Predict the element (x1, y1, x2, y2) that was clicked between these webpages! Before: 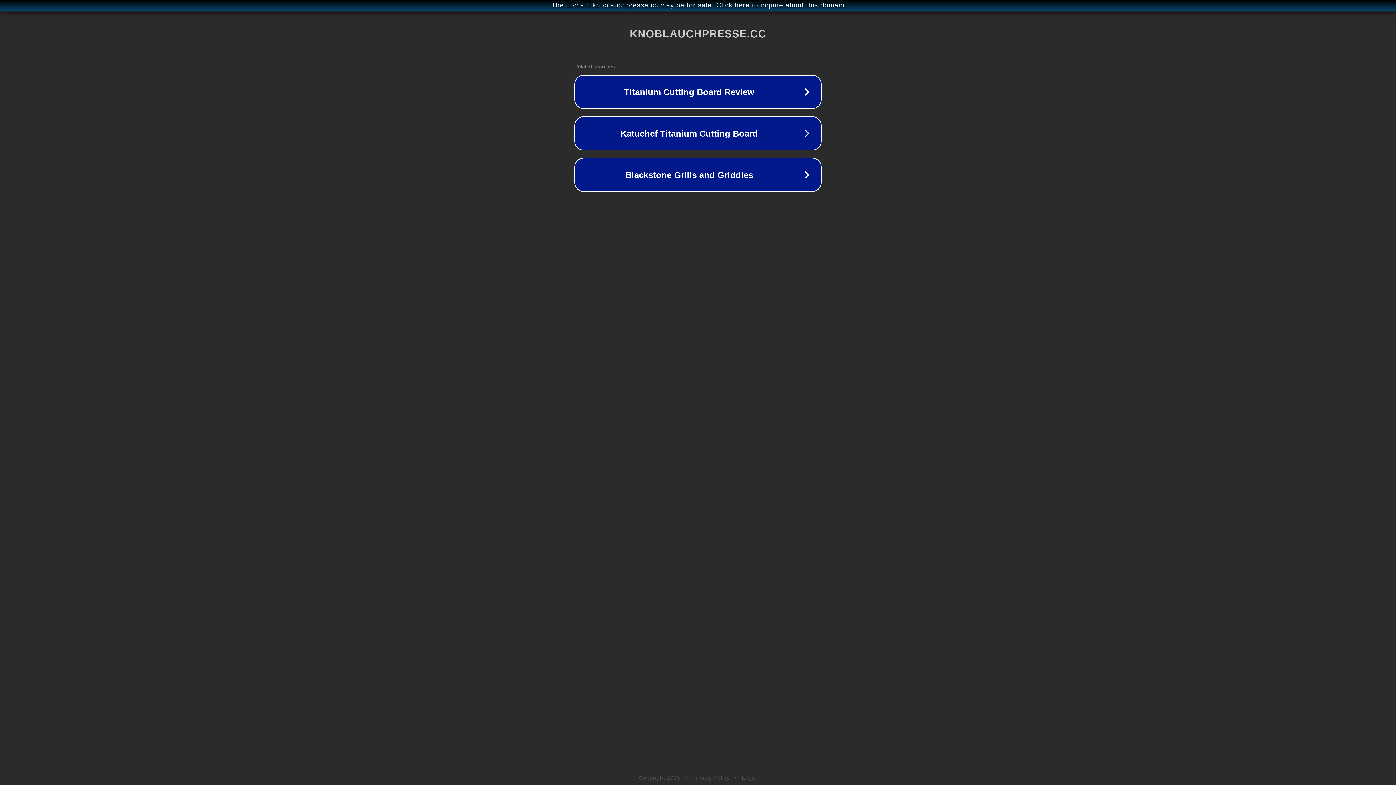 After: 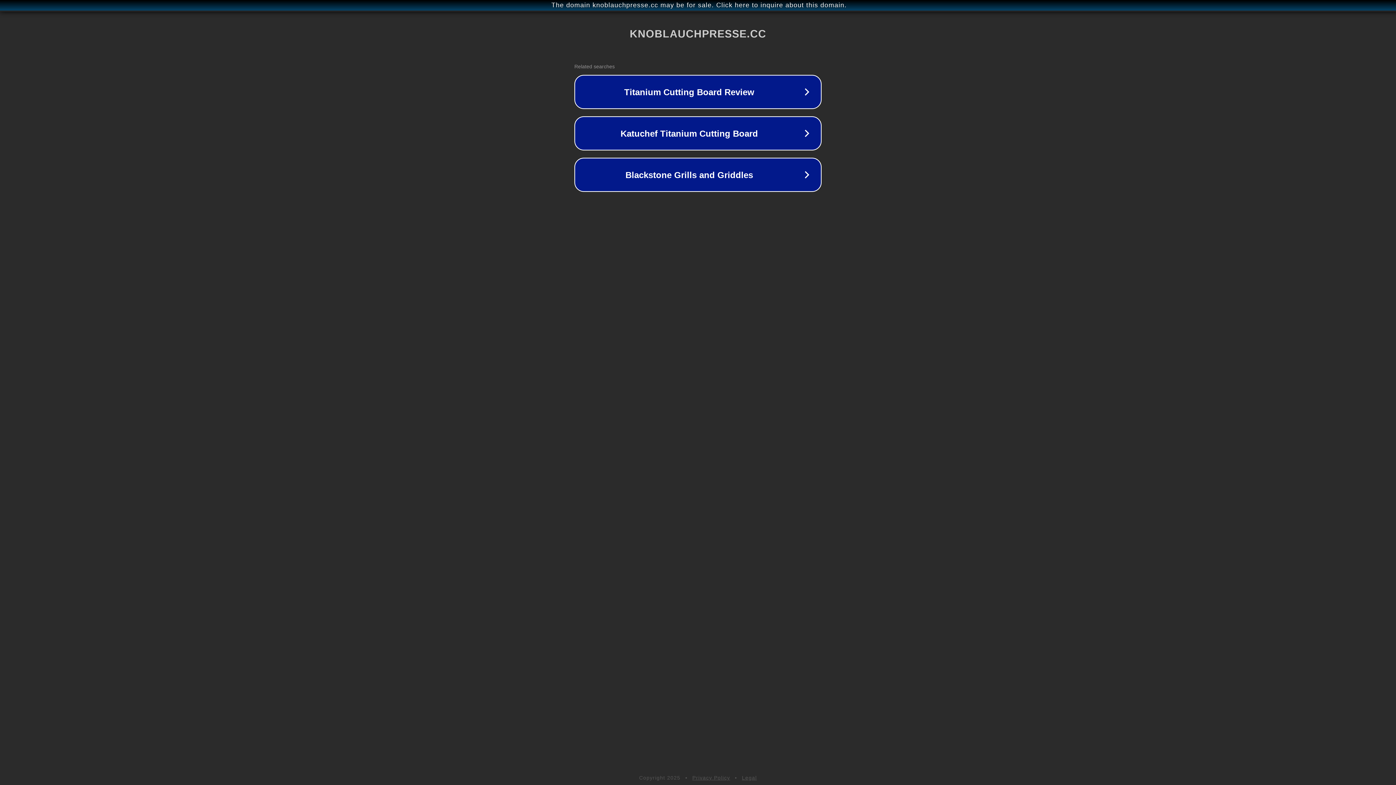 Action: label: Legal bbox: (742, 775, 757, 781)